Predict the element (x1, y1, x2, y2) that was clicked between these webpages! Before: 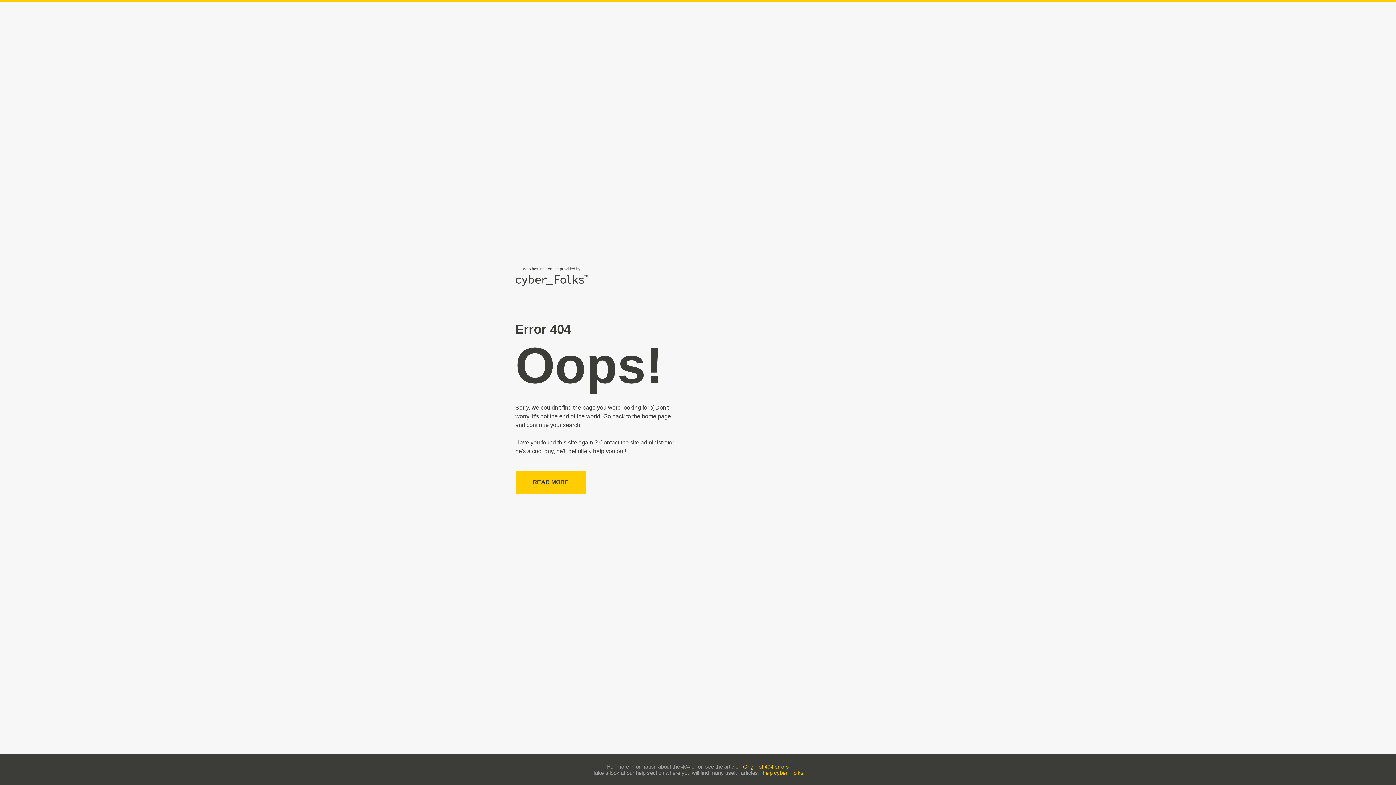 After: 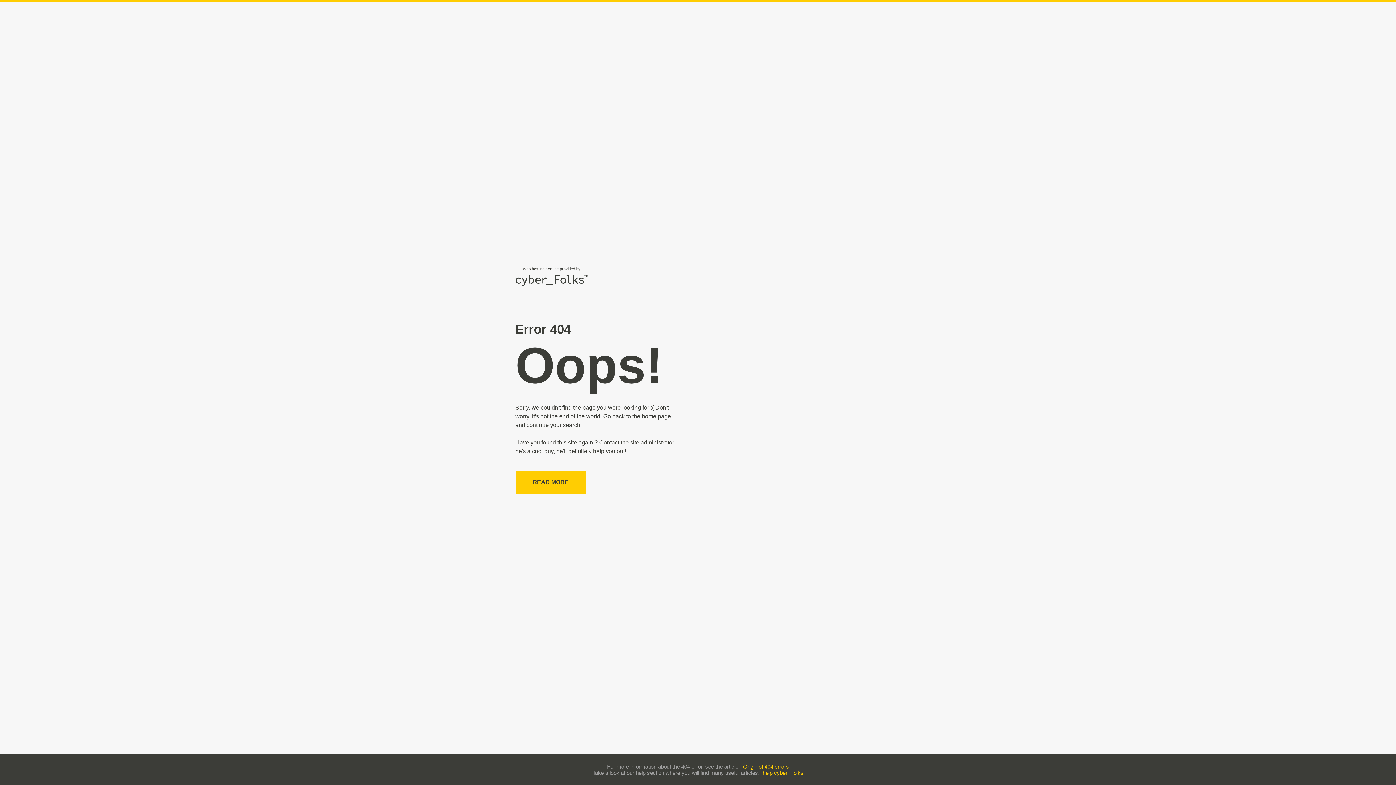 Action: bbox: (762, 770, 803, 776) label: help cyber_Folks